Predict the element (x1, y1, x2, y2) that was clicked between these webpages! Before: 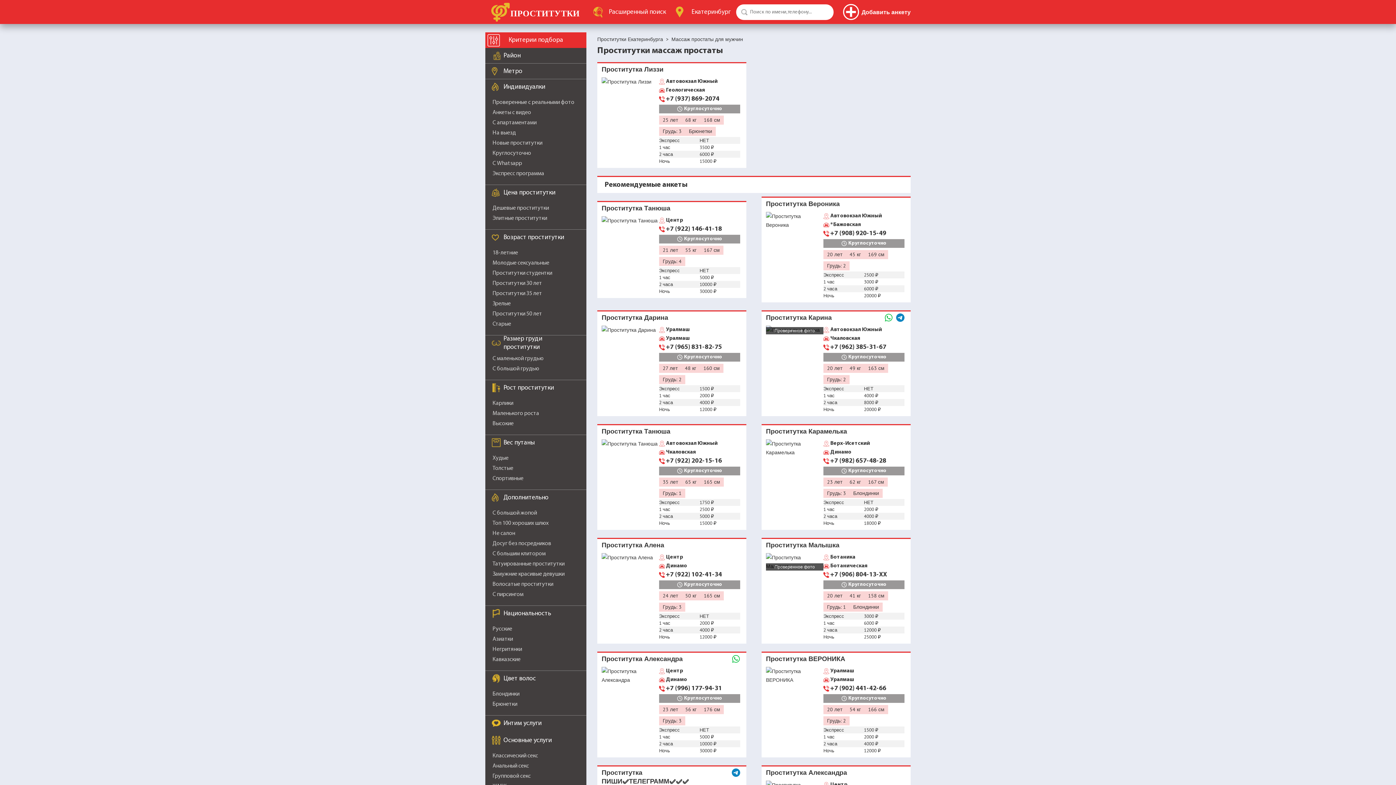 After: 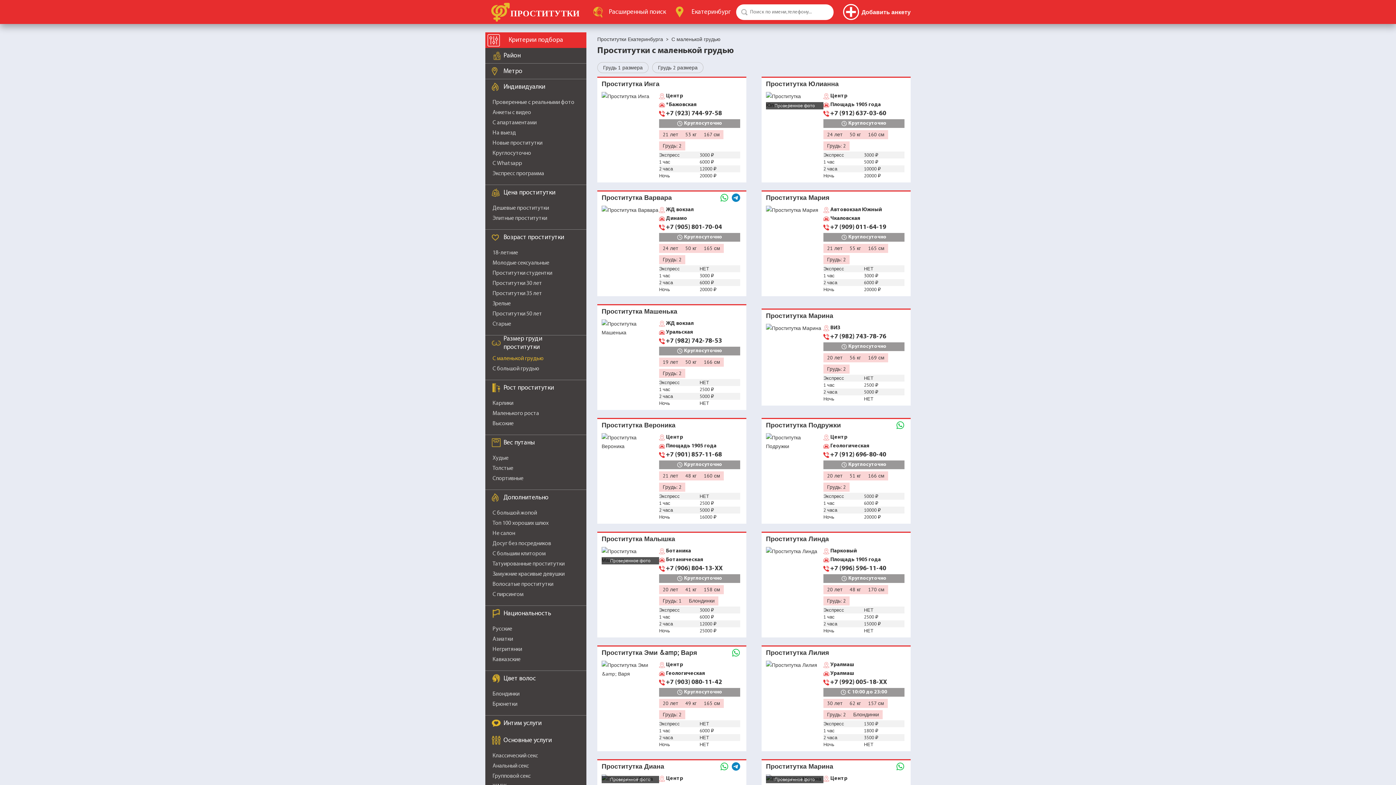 Action: label: С маленькой грудью bbox: (492, 356, 543, 361)